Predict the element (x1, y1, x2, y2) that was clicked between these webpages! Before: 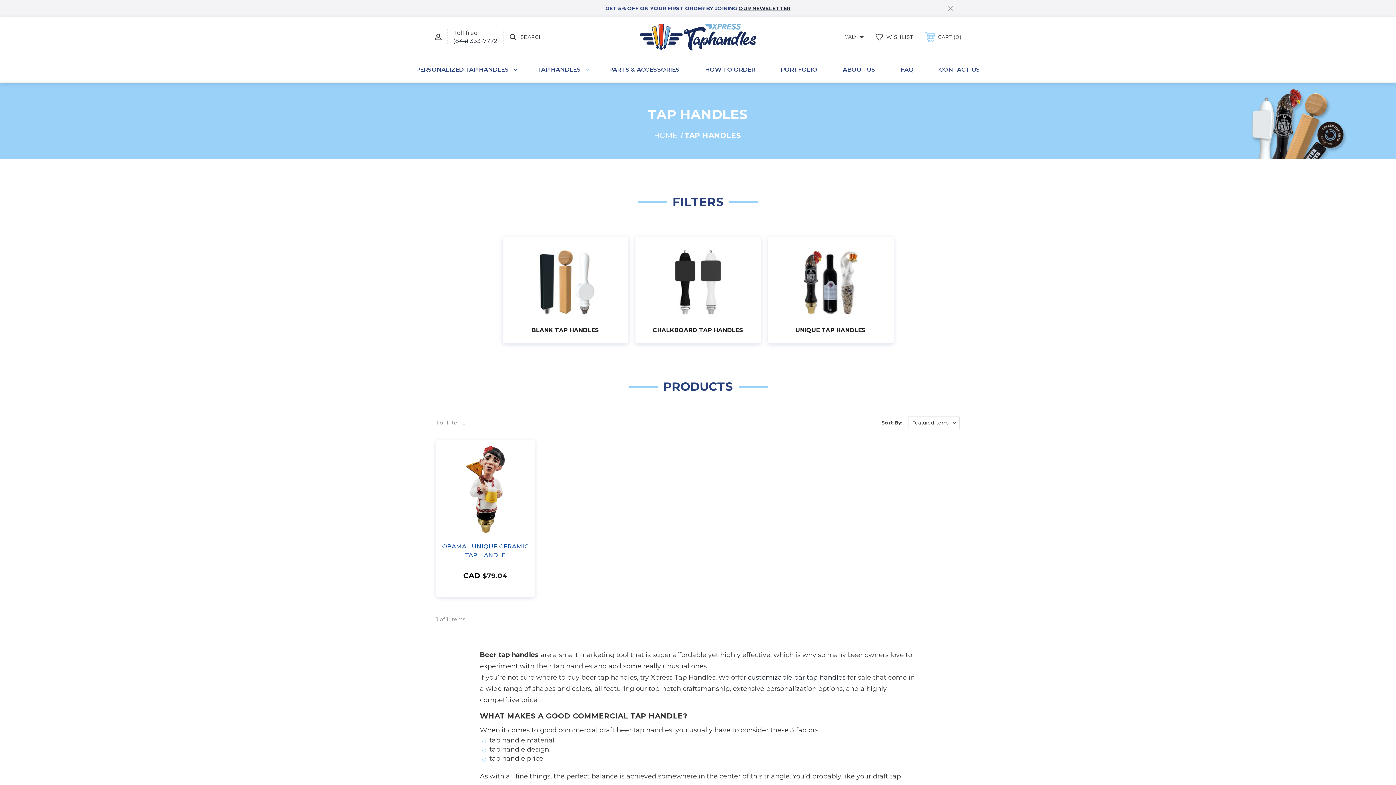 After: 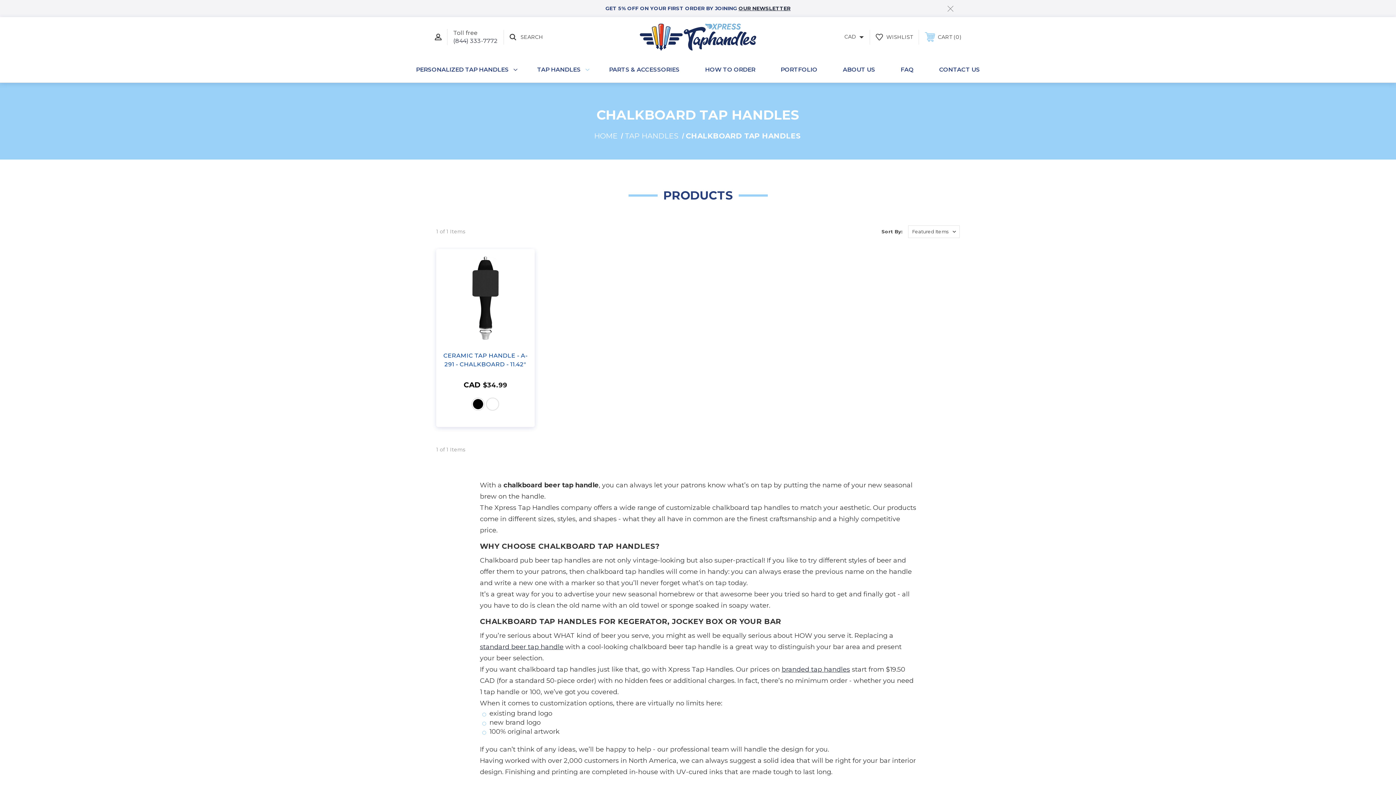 Action: bbox: (635, 247, 760, 316)